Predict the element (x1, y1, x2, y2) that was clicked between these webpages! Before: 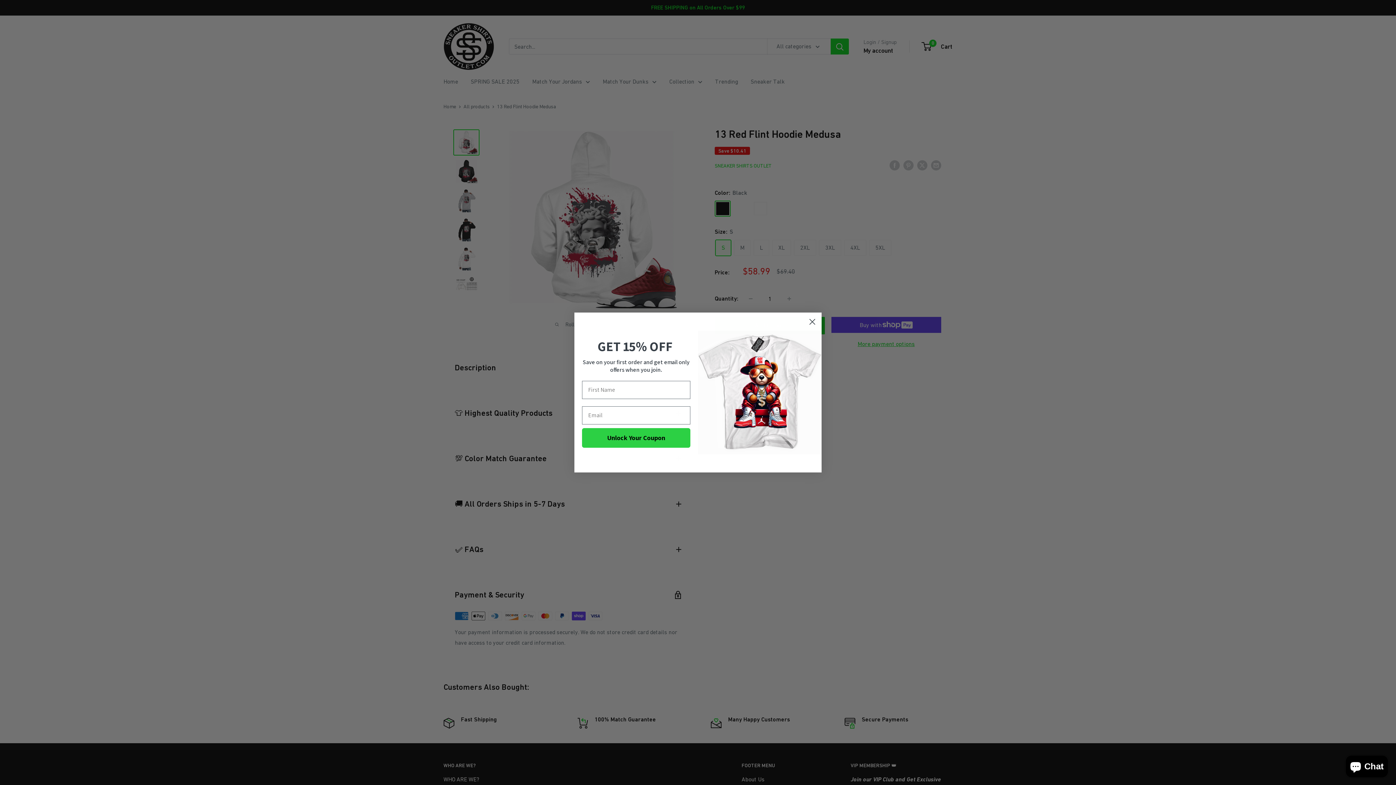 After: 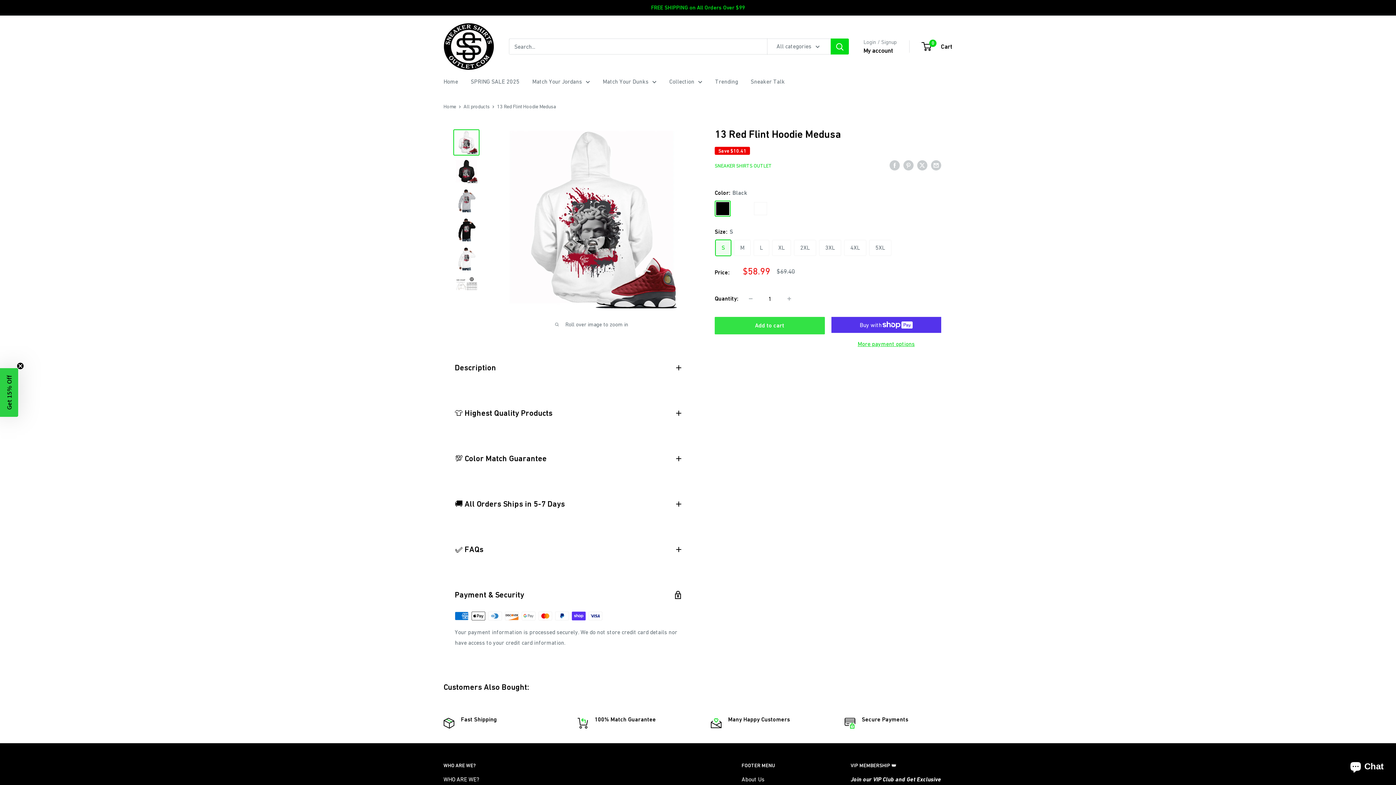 Action: bbox: (806, 315, 818, 328) label: Close dialog